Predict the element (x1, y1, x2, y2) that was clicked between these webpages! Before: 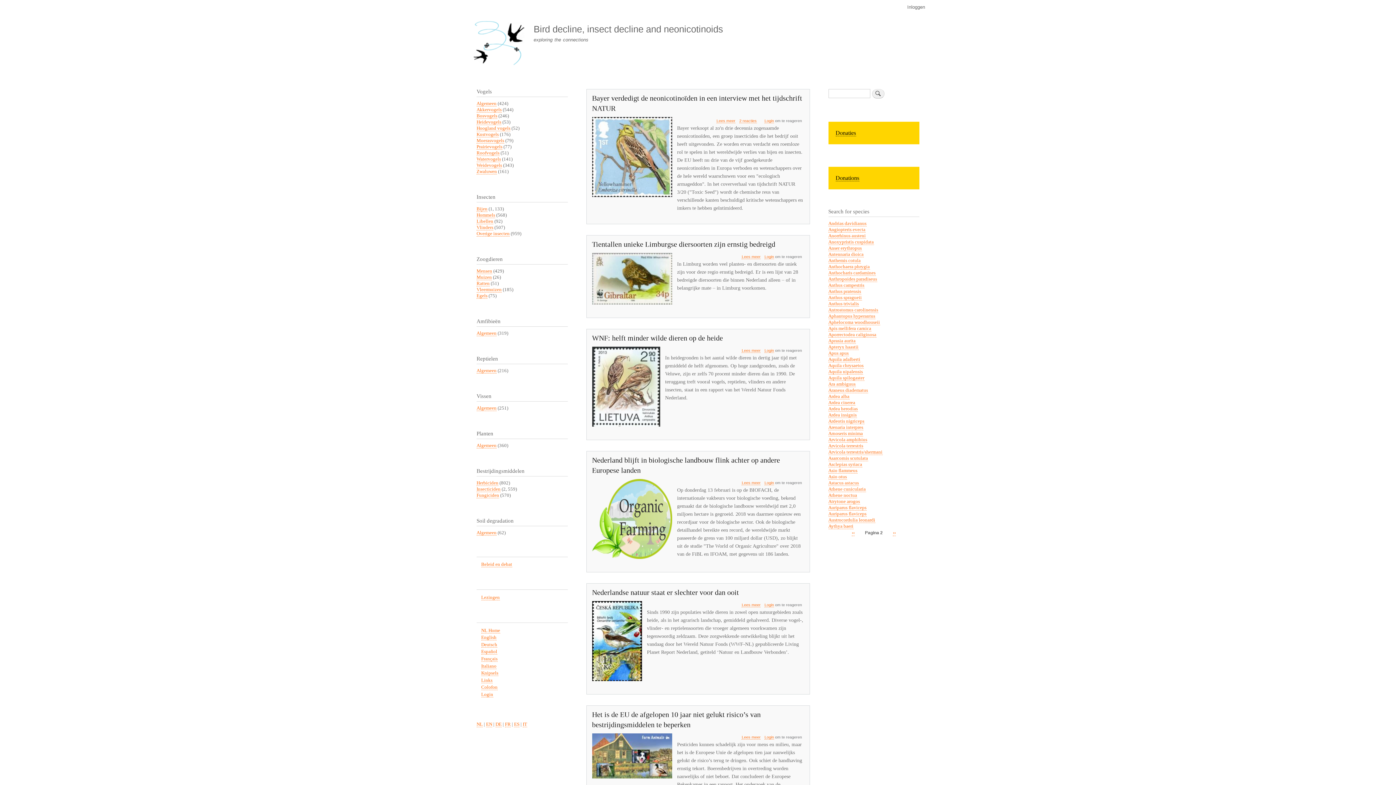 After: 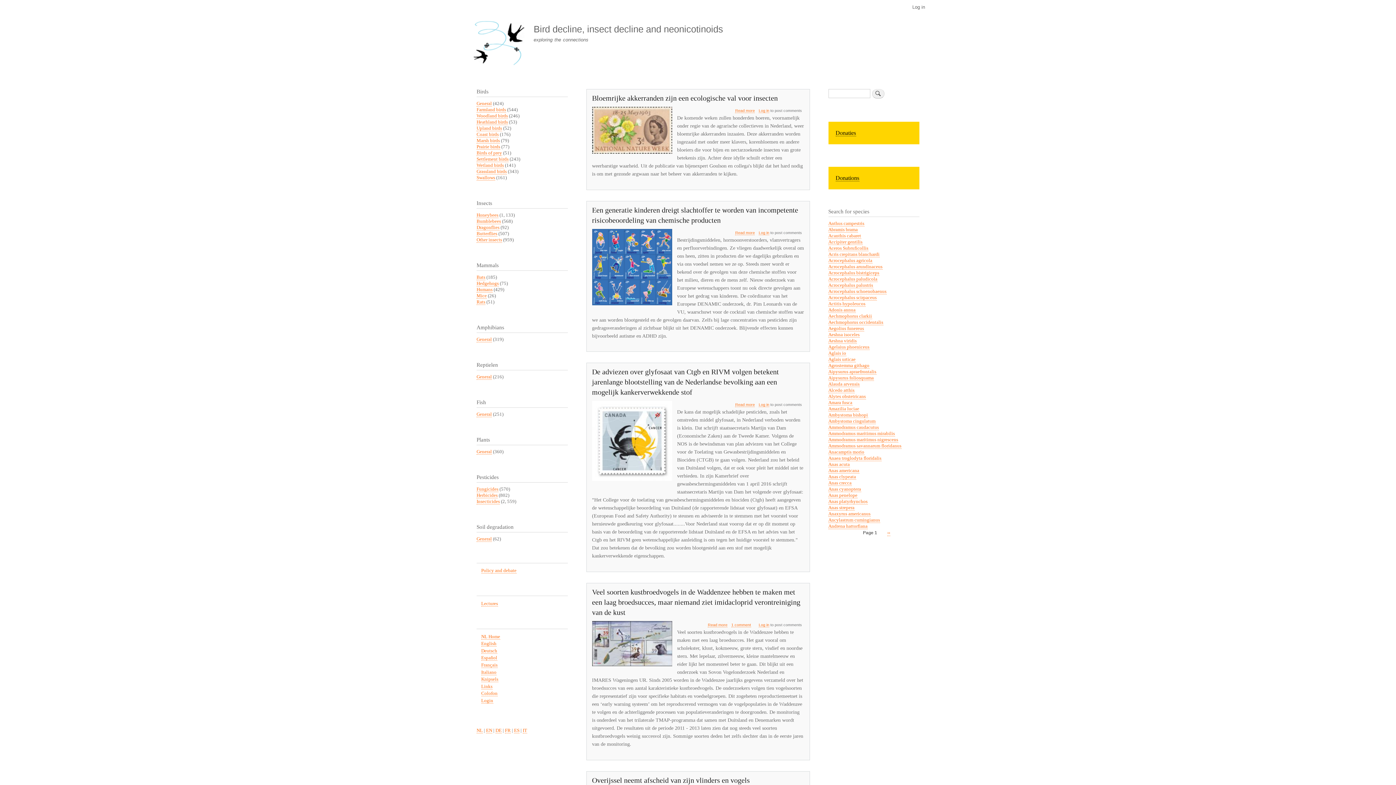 Action: bbox: (486, 722, 492, 727) label: EN